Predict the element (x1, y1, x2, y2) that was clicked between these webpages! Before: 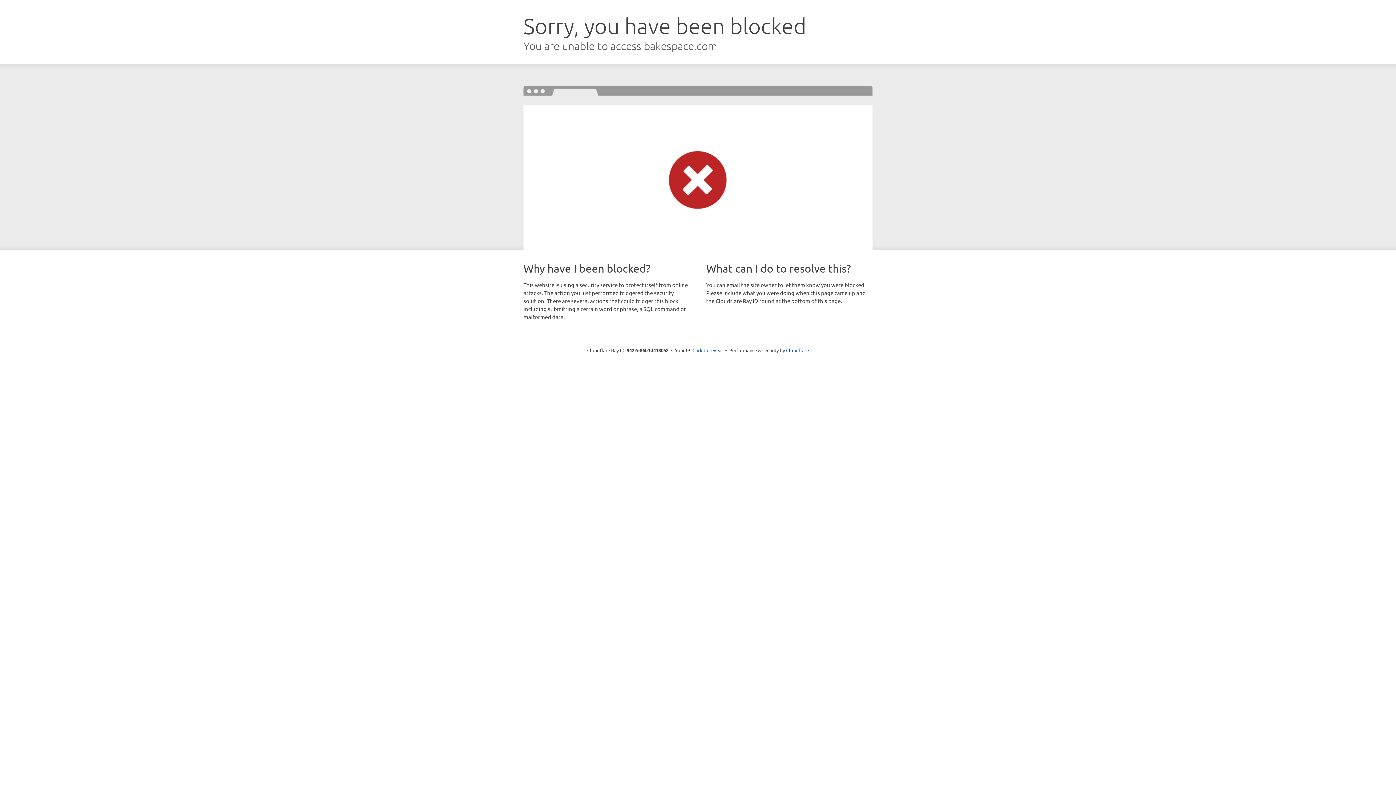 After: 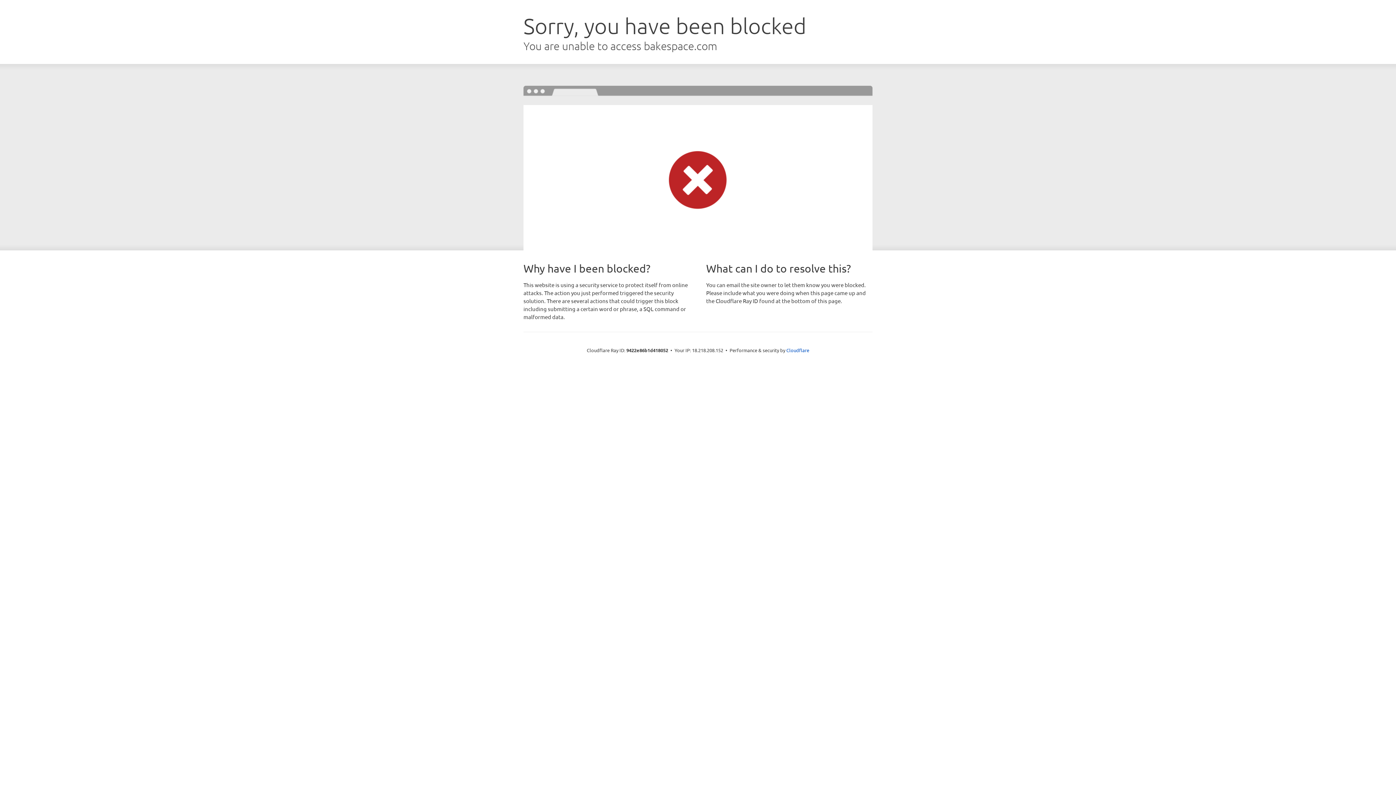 Action: label: Click to reveal bbox: (692, 346, 723, 353)